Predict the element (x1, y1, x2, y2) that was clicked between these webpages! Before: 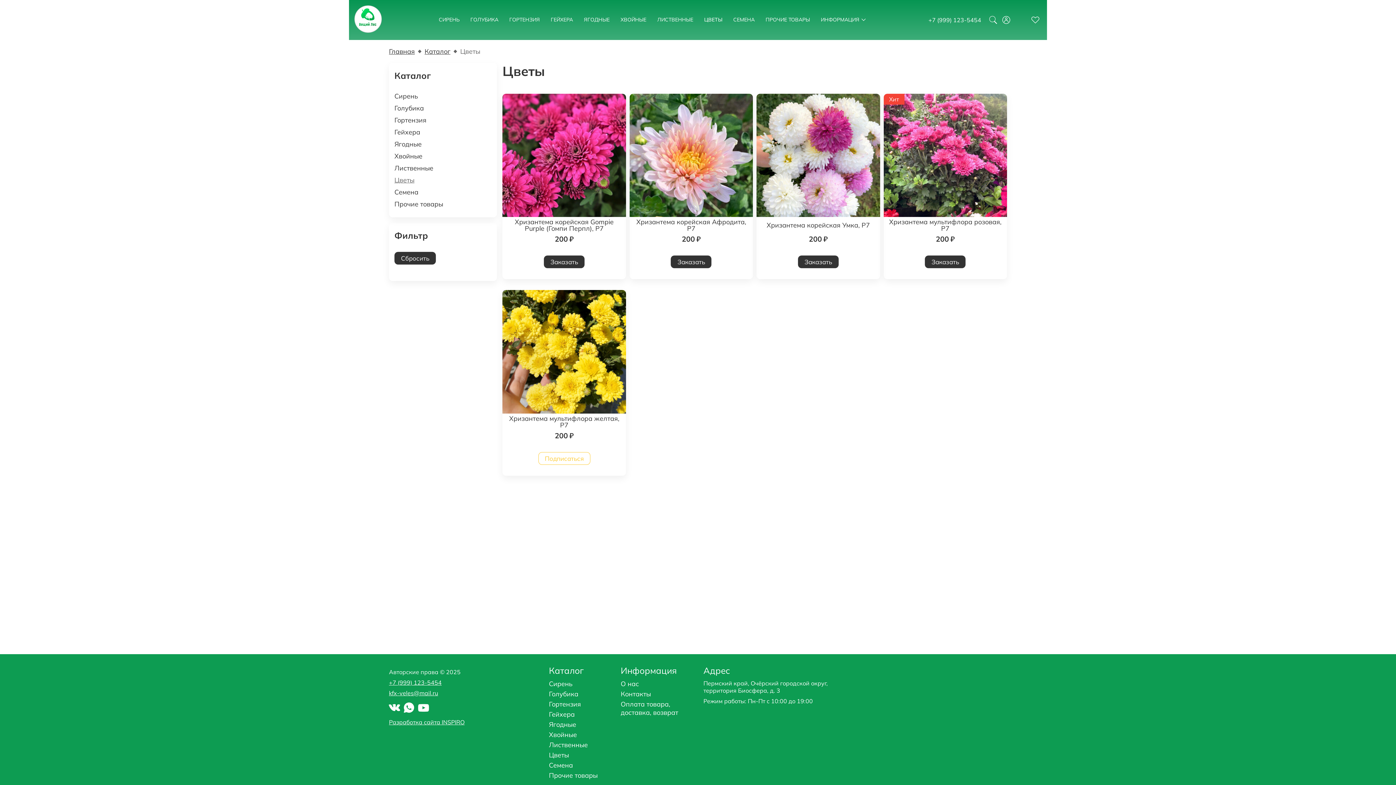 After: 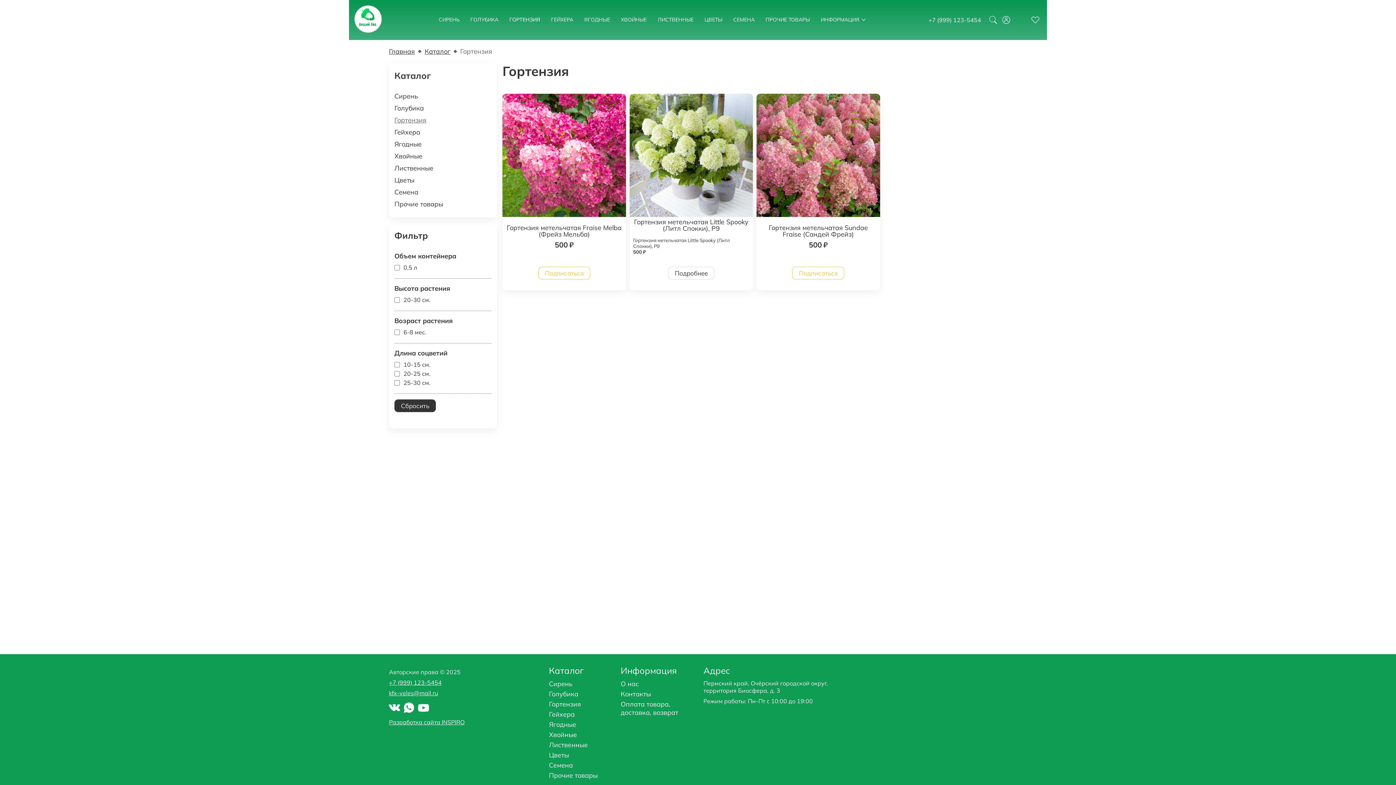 Action: label: Гортензия bbox: (549, 700, 617, 708)